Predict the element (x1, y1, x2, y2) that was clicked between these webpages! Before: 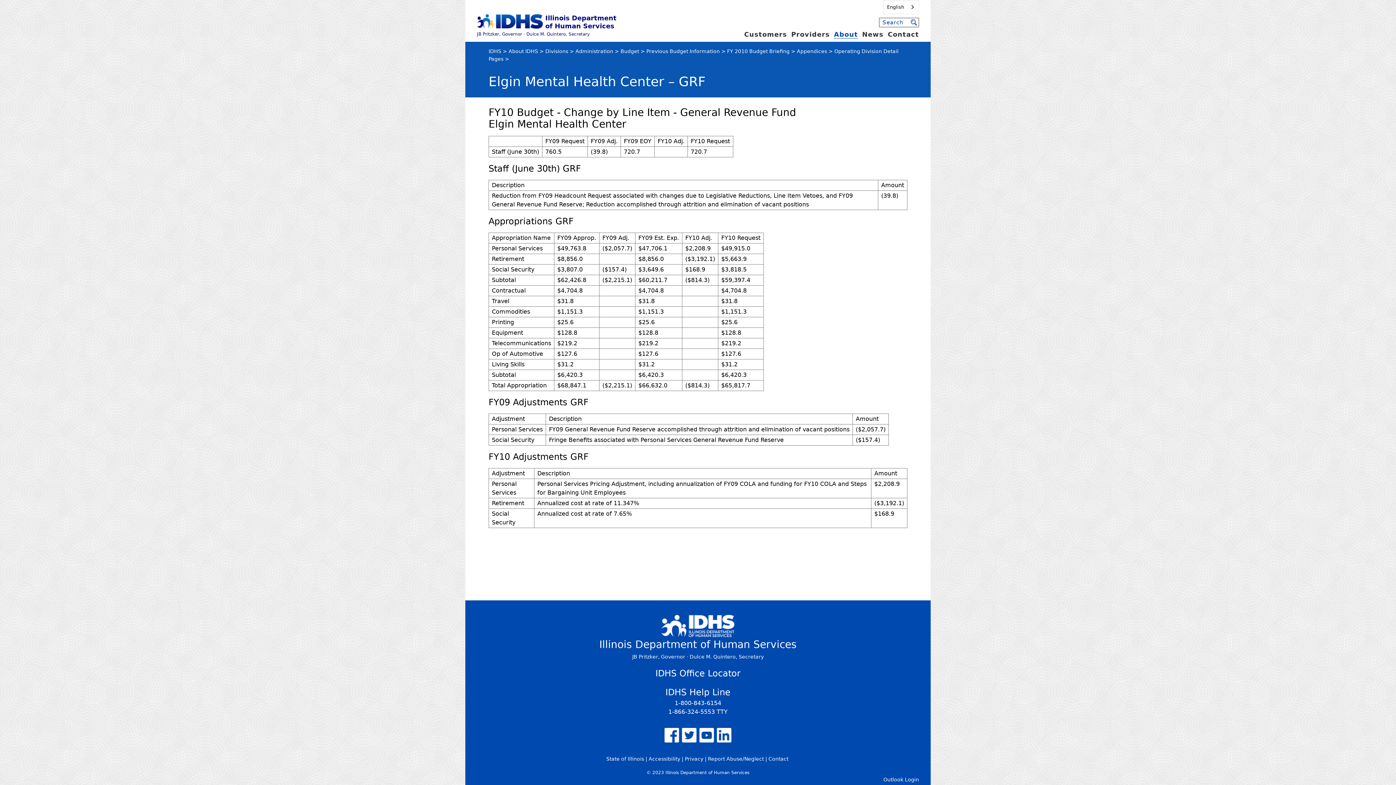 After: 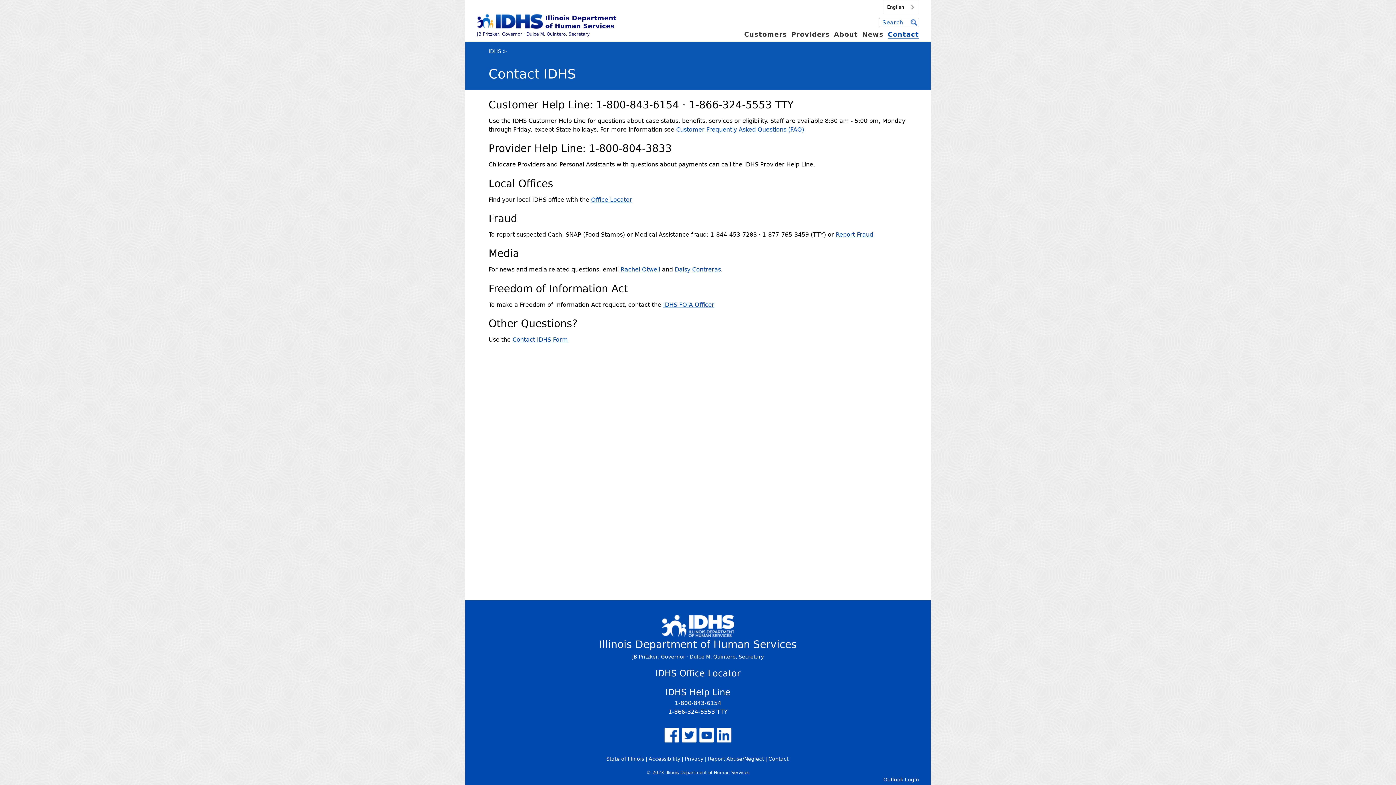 Action: label: Contact bbox: (768, 756, 788, 762)